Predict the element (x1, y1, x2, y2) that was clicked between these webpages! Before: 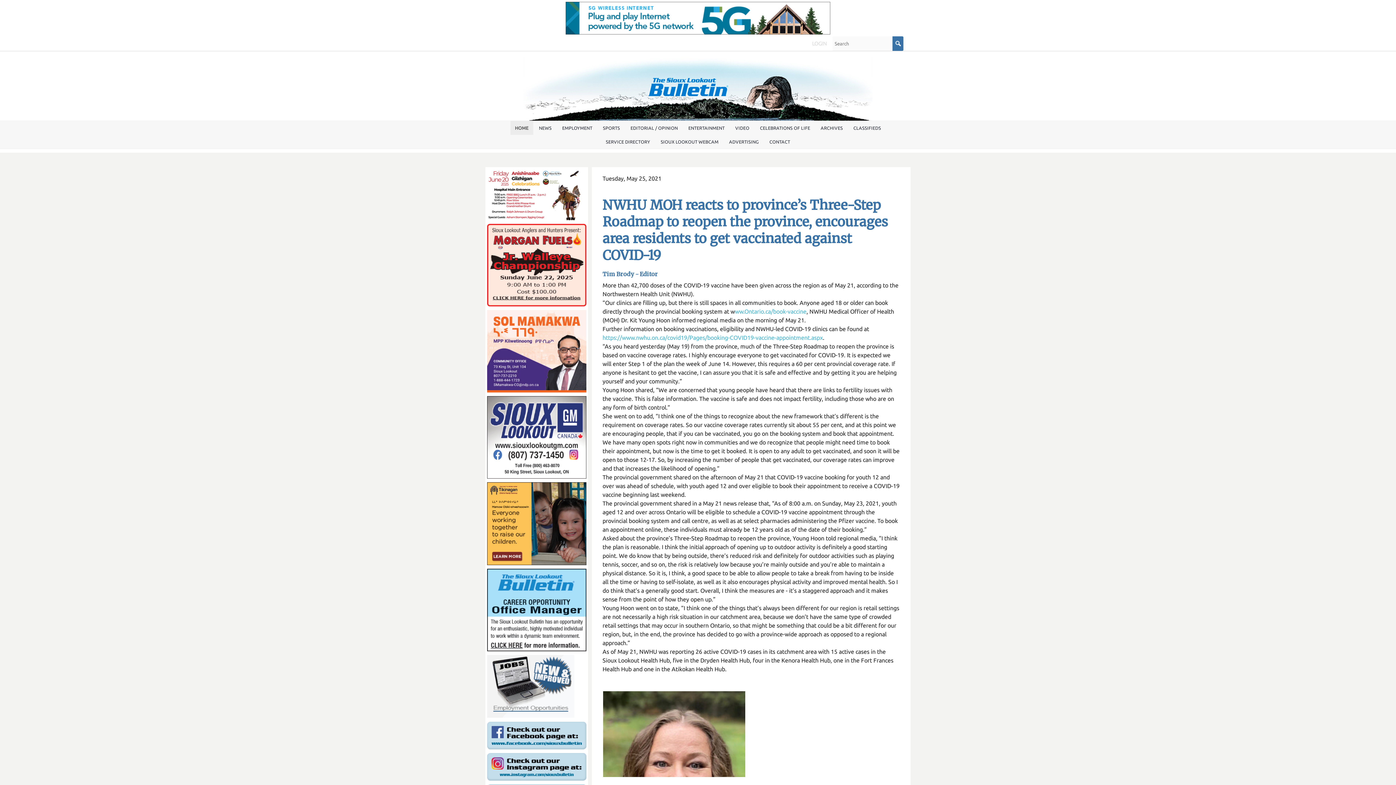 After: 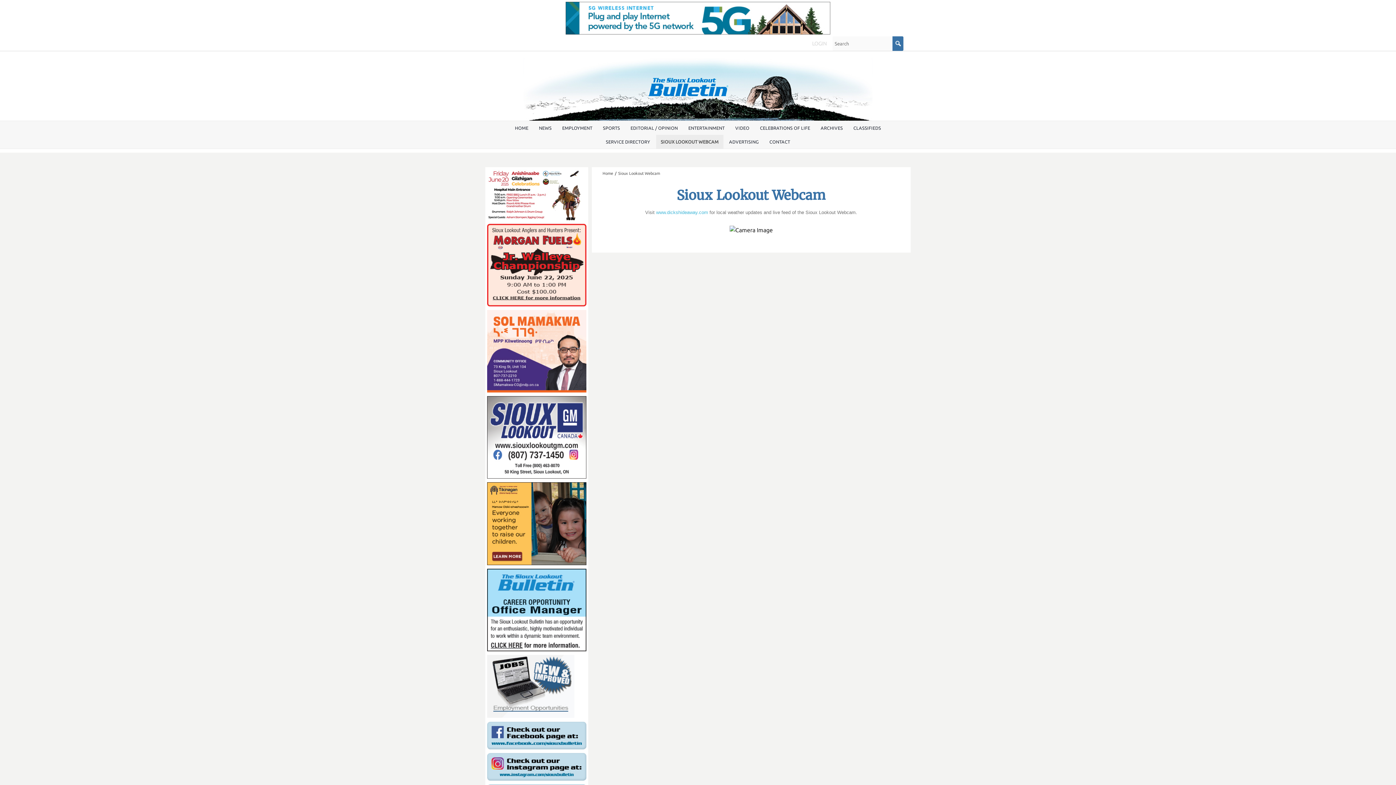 Action: label: SIOUX LOOKOUT WEBCAM bbox: (656, 134, 723, 148)